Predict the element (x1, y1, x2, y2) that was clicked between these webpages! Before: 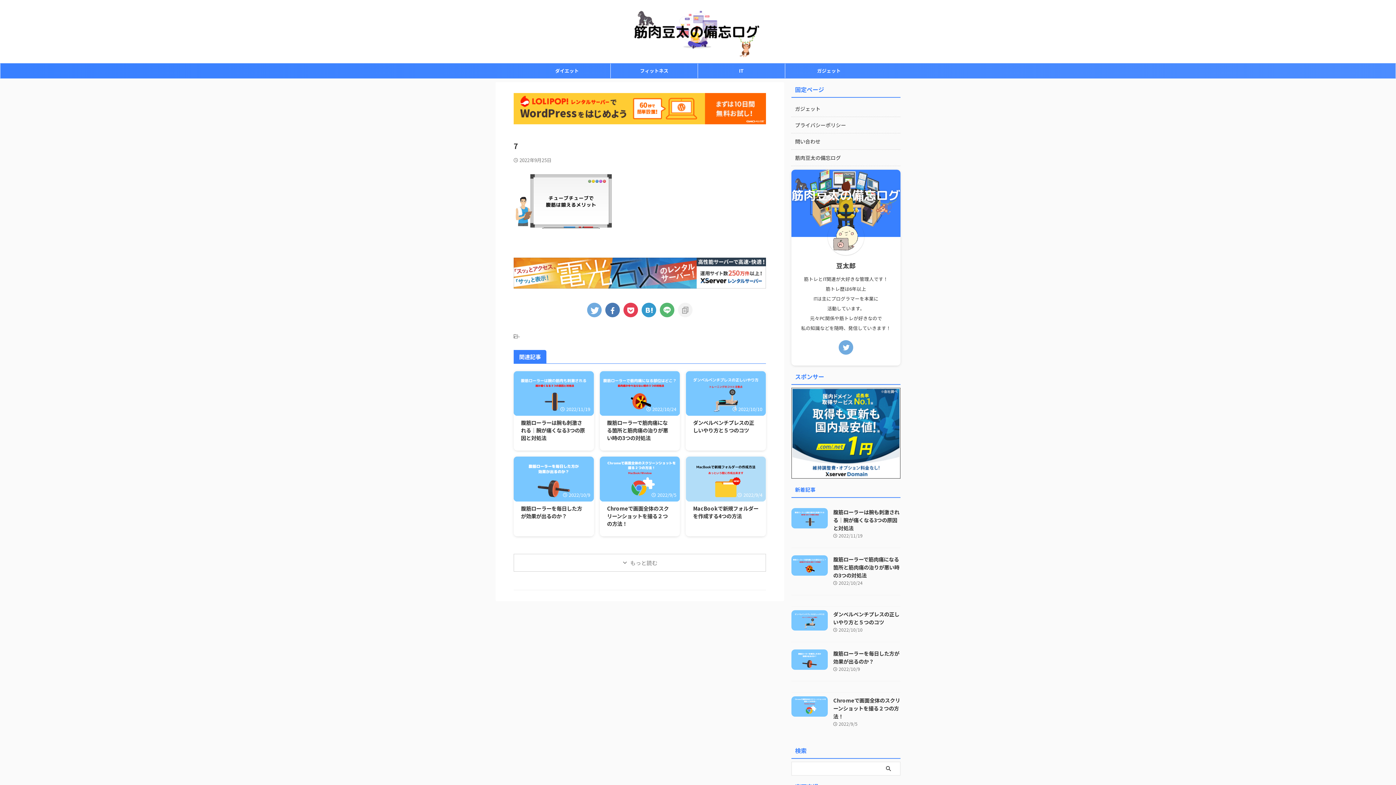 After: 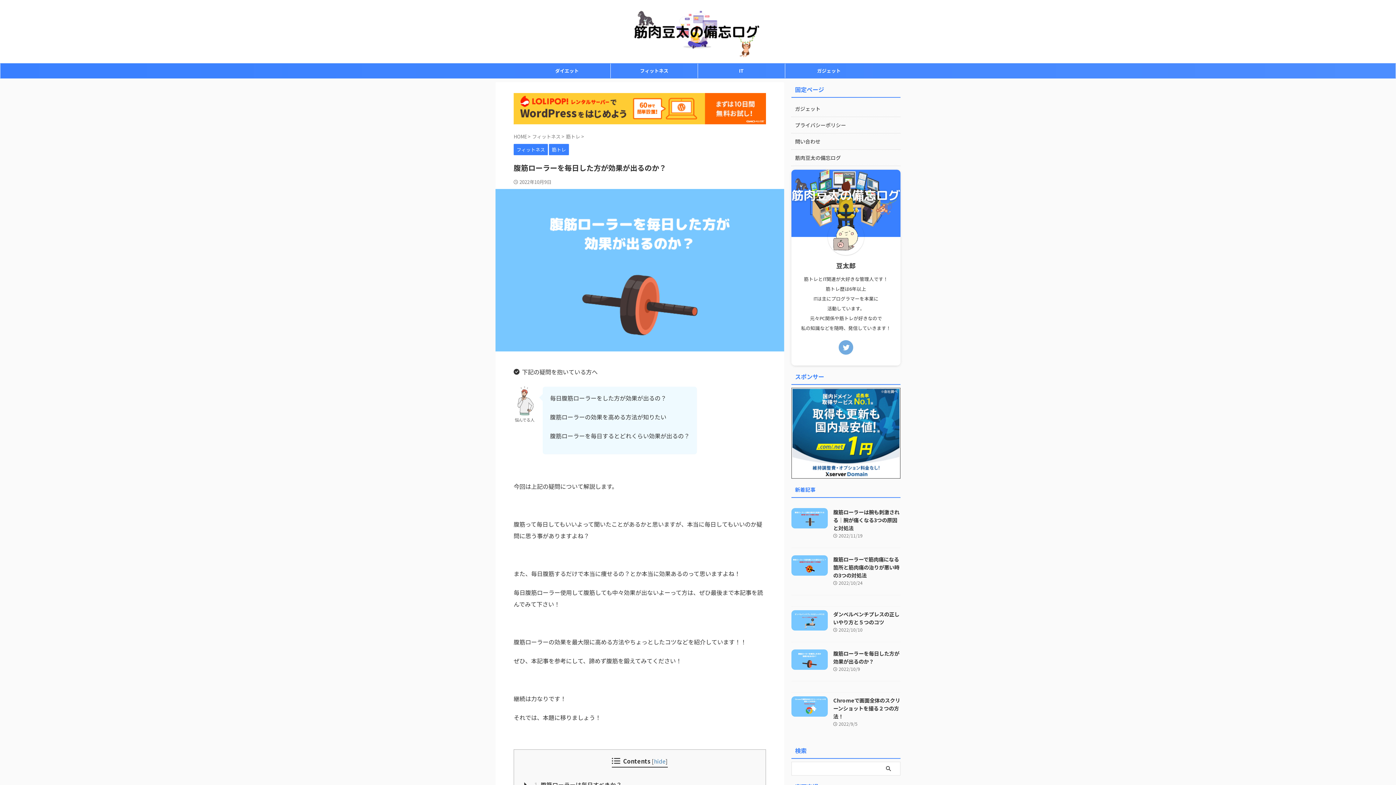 Action: bbox: (833, 649, 899, 665) label: 腹筋ローラーを毎日した方が効果が出るのか？